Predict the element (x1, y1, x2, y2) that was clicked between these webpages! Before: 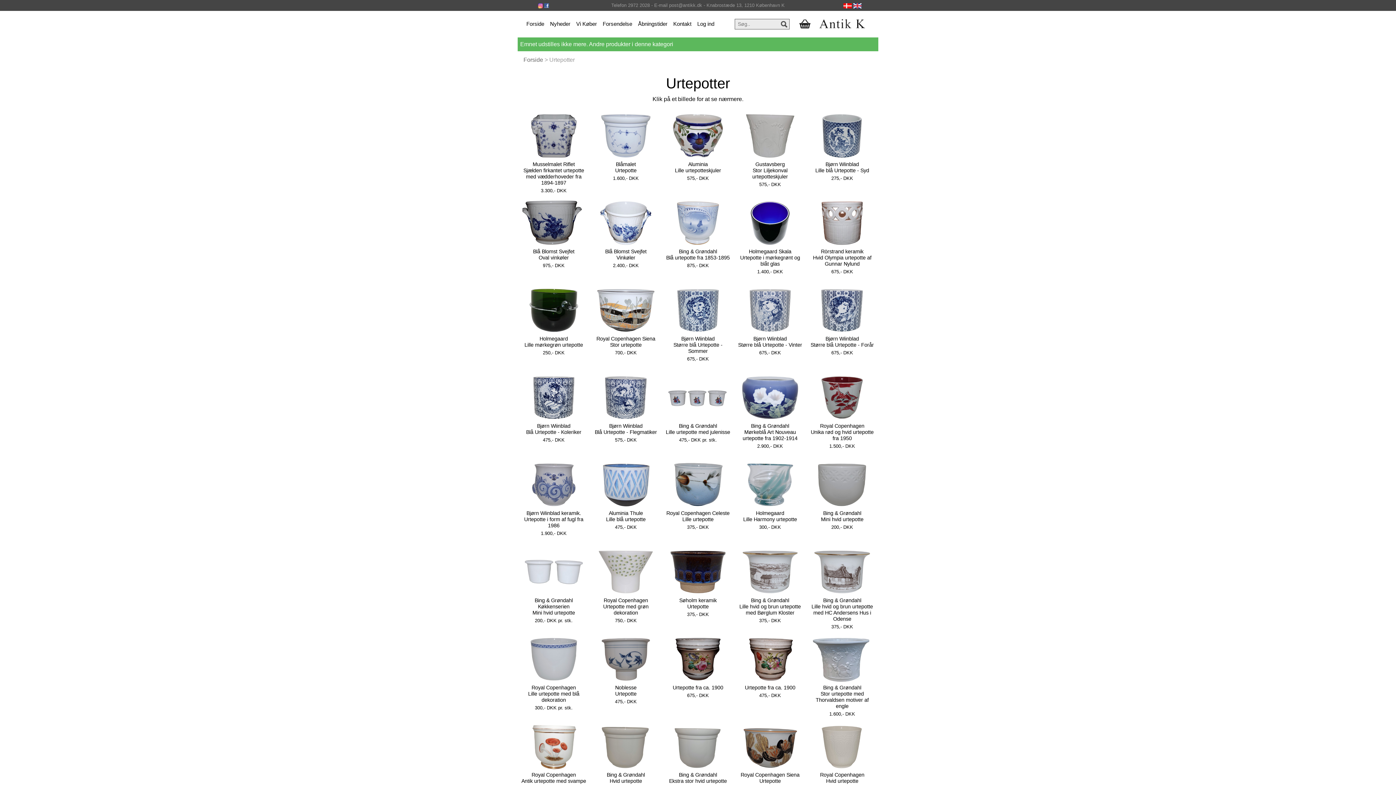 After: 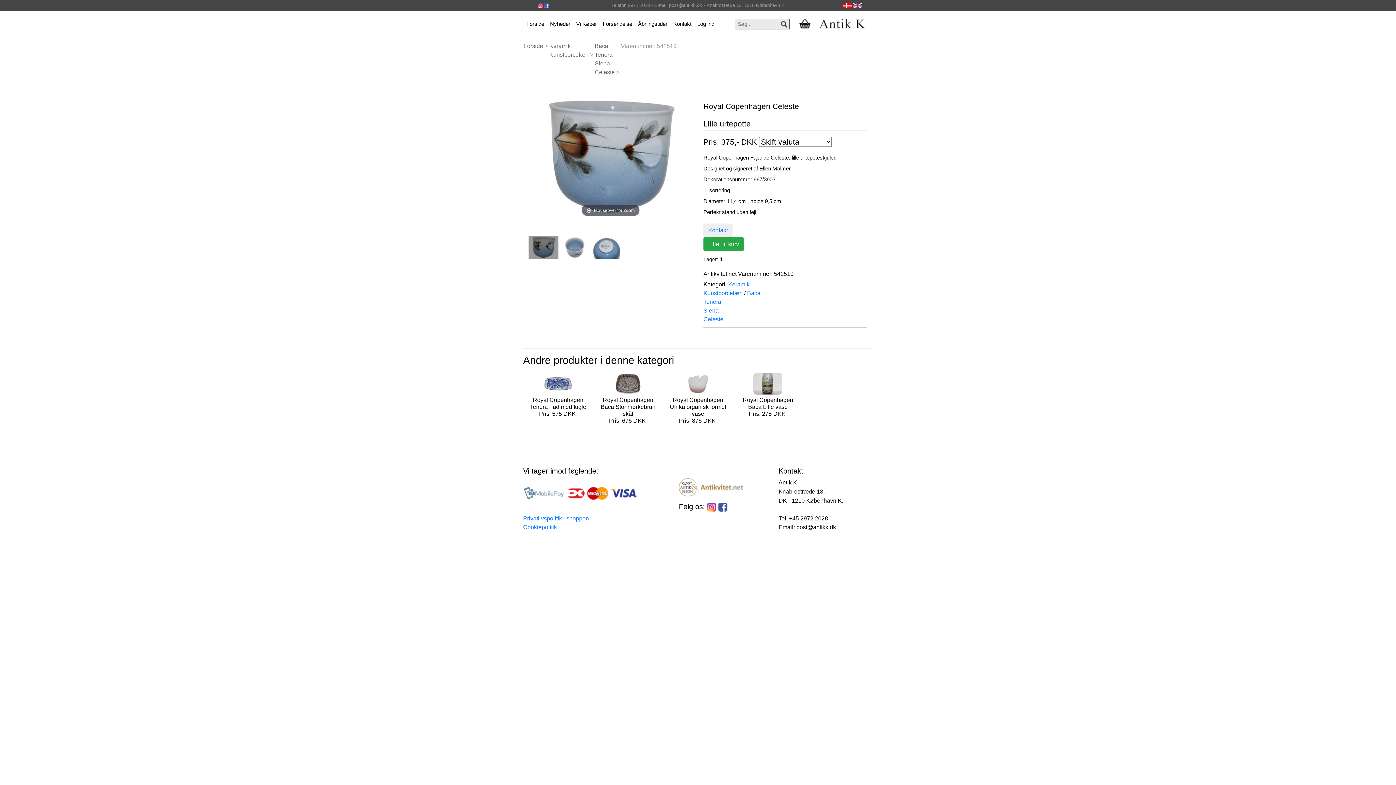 Action: bbox: (662, 461, 734, 508)